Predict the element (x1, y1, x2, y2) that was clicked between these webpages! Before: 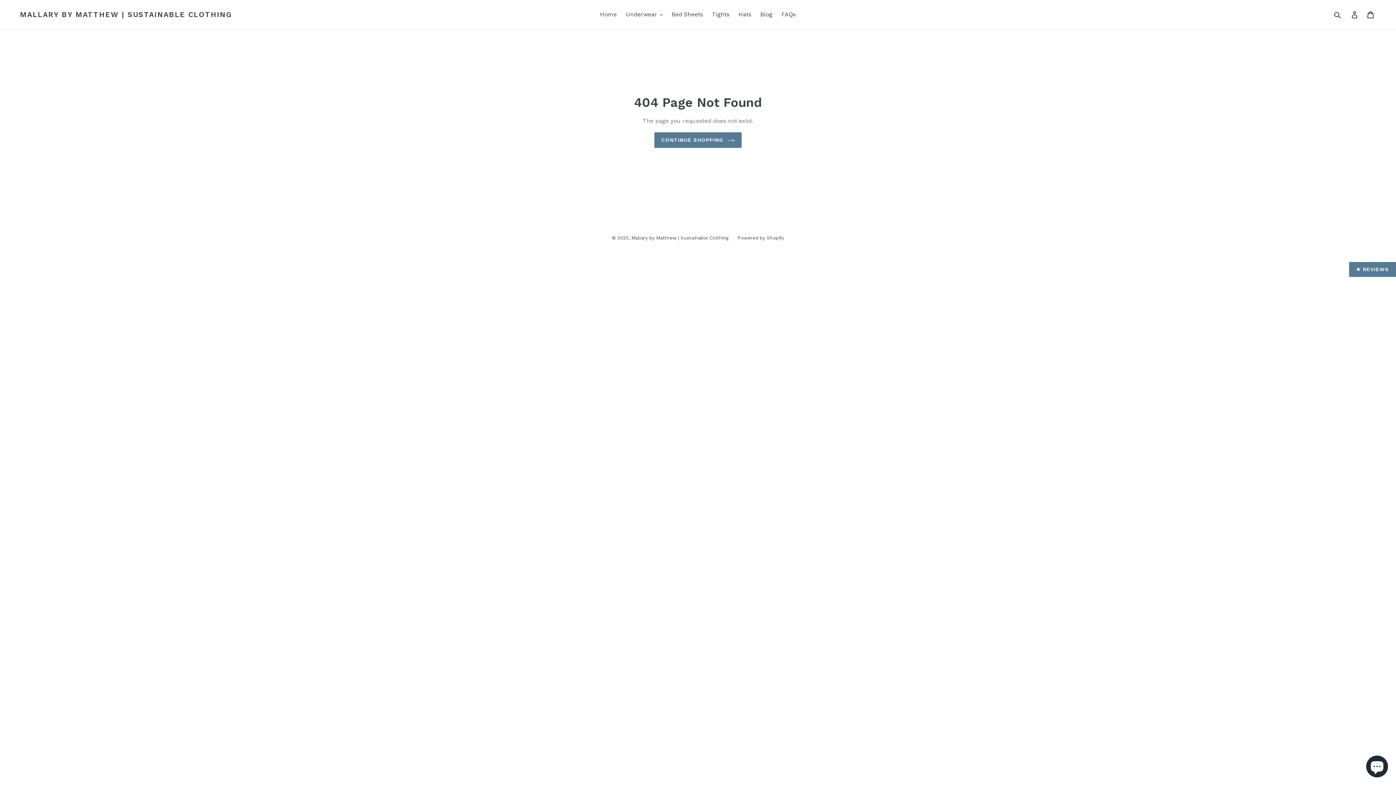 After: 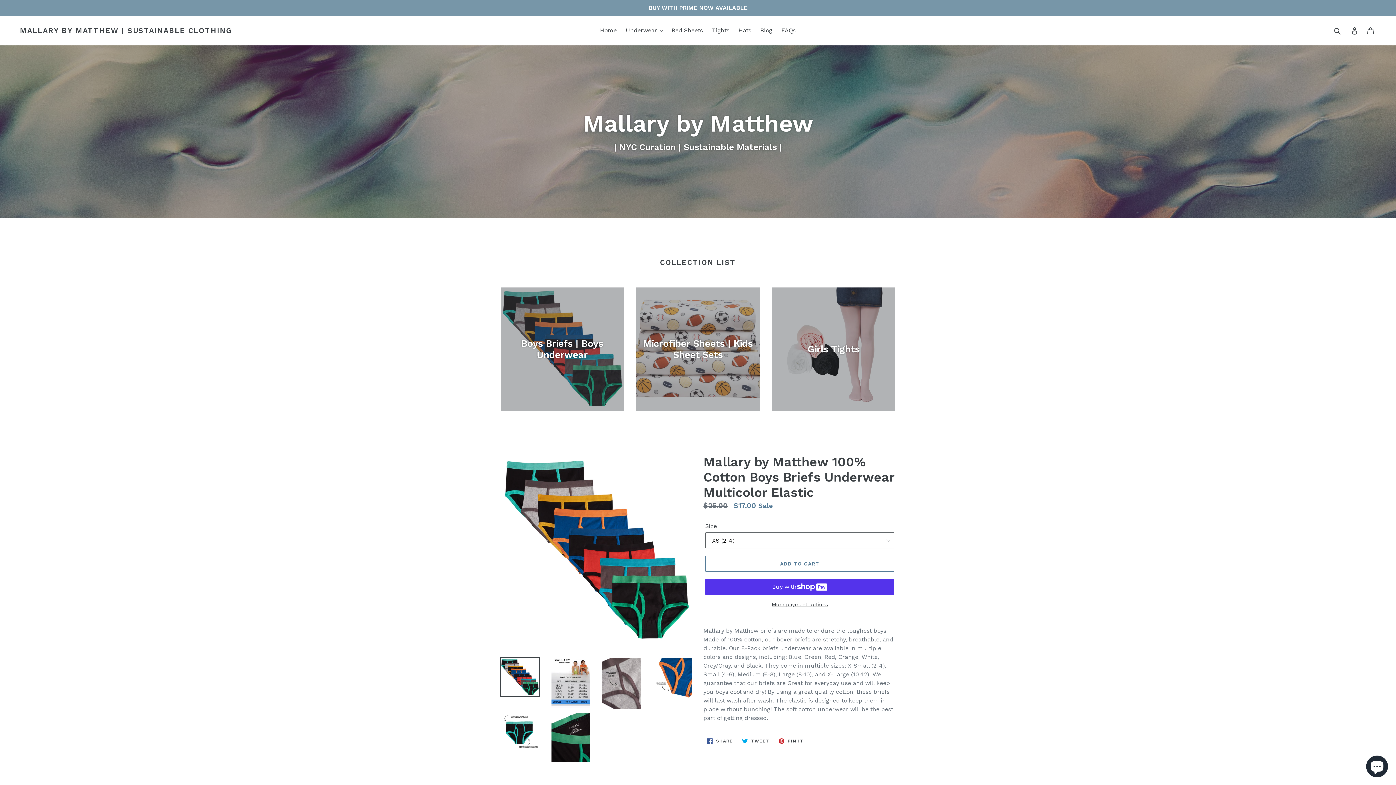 Action: label: CONTINUE SHOPPING bbox: (654, 132, 741, 147)